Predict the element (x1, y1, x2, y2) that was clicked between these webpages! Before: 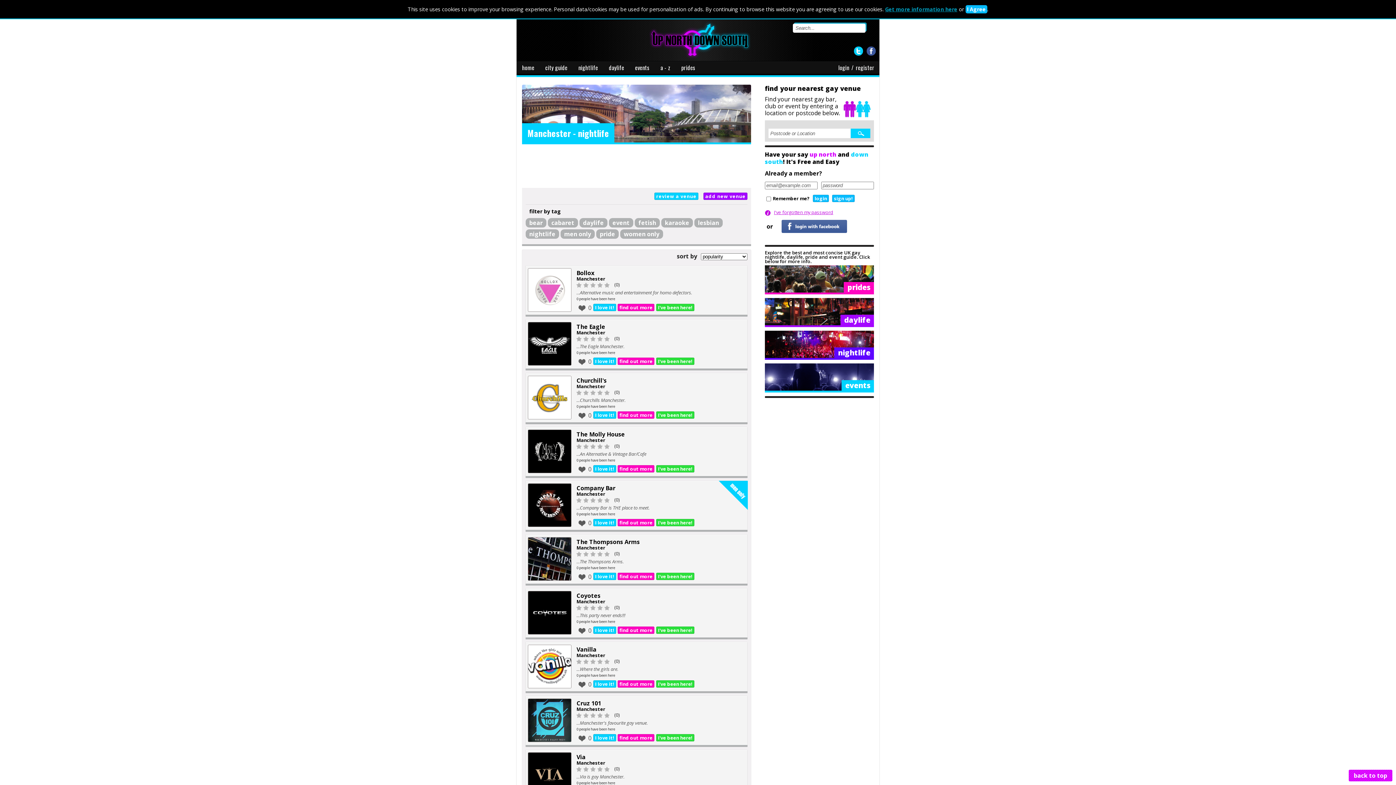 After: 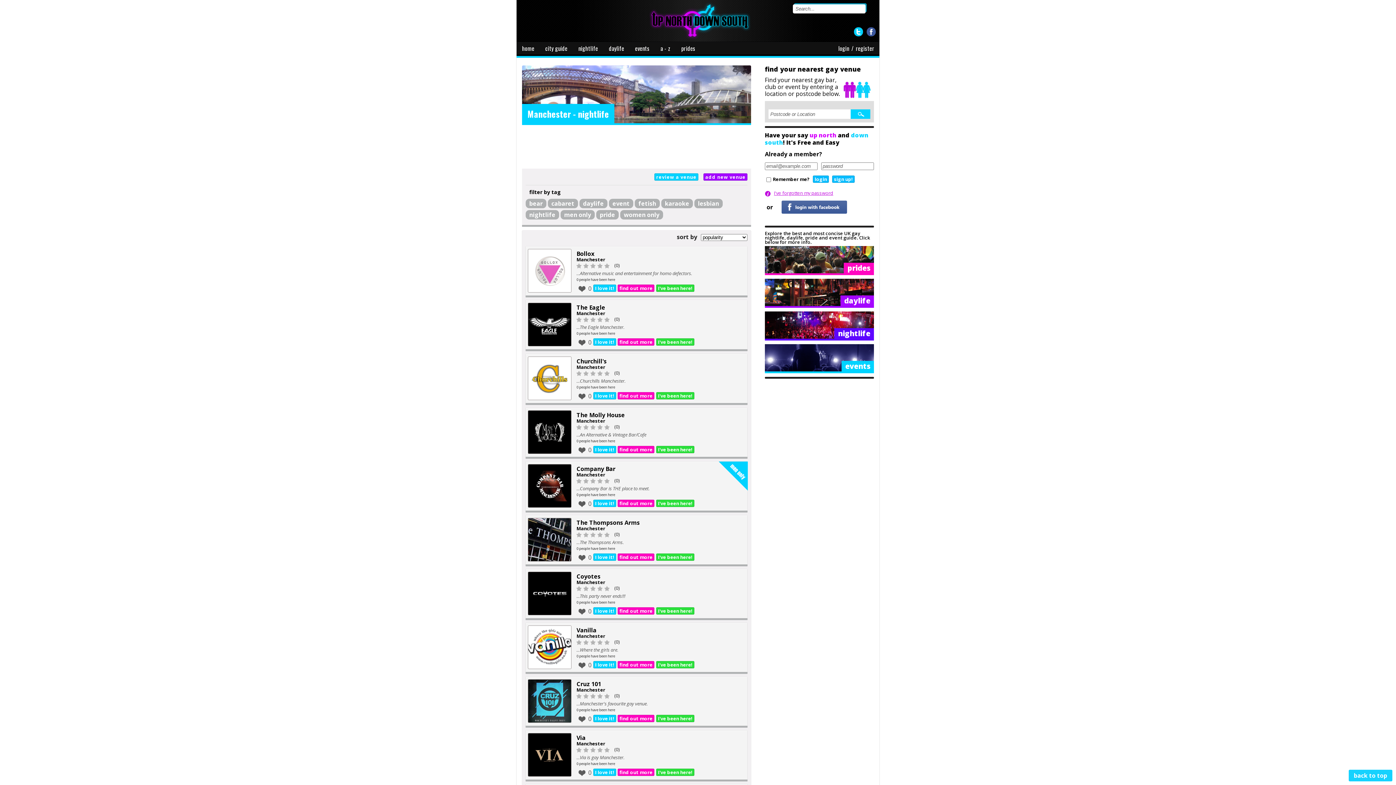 Action: bbox: (1349, 770, 1392, 781) label: back to top